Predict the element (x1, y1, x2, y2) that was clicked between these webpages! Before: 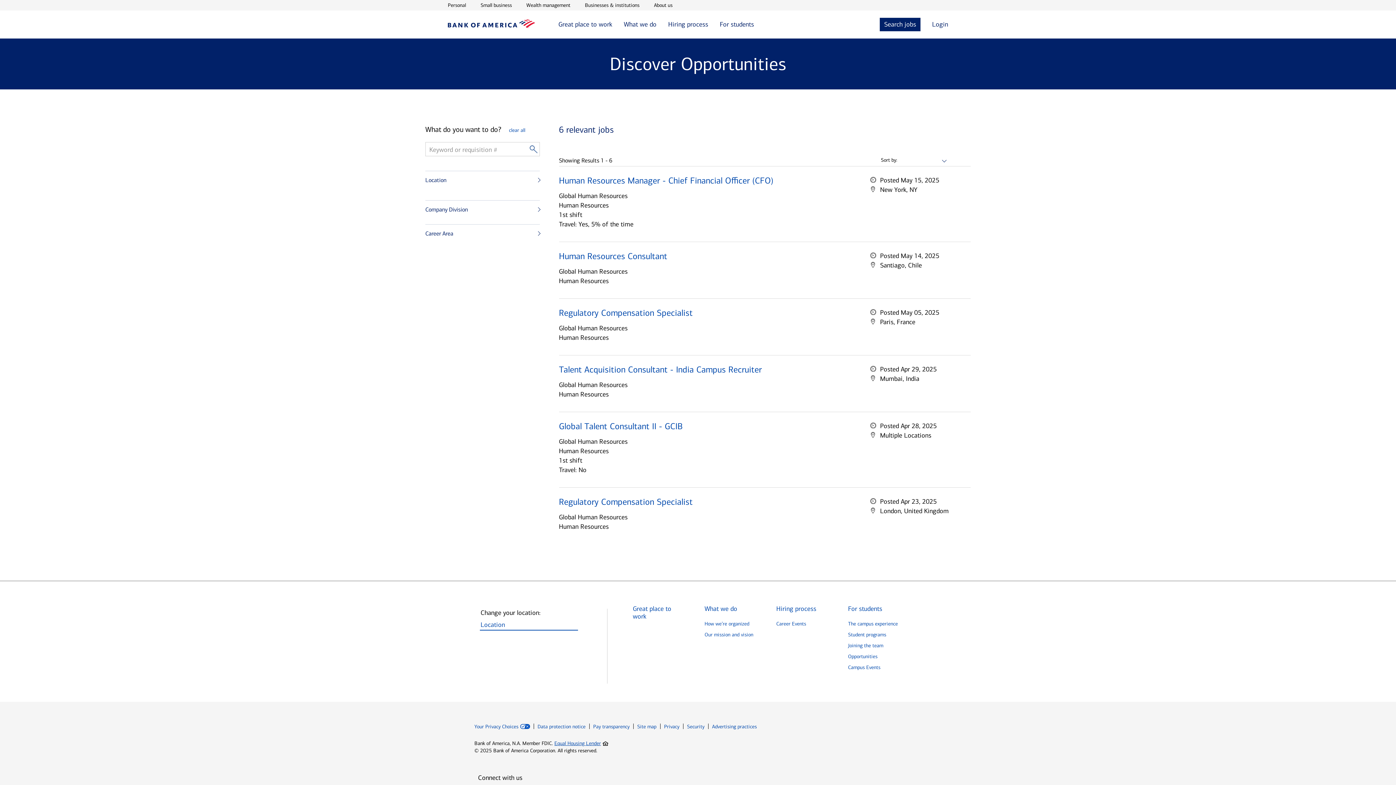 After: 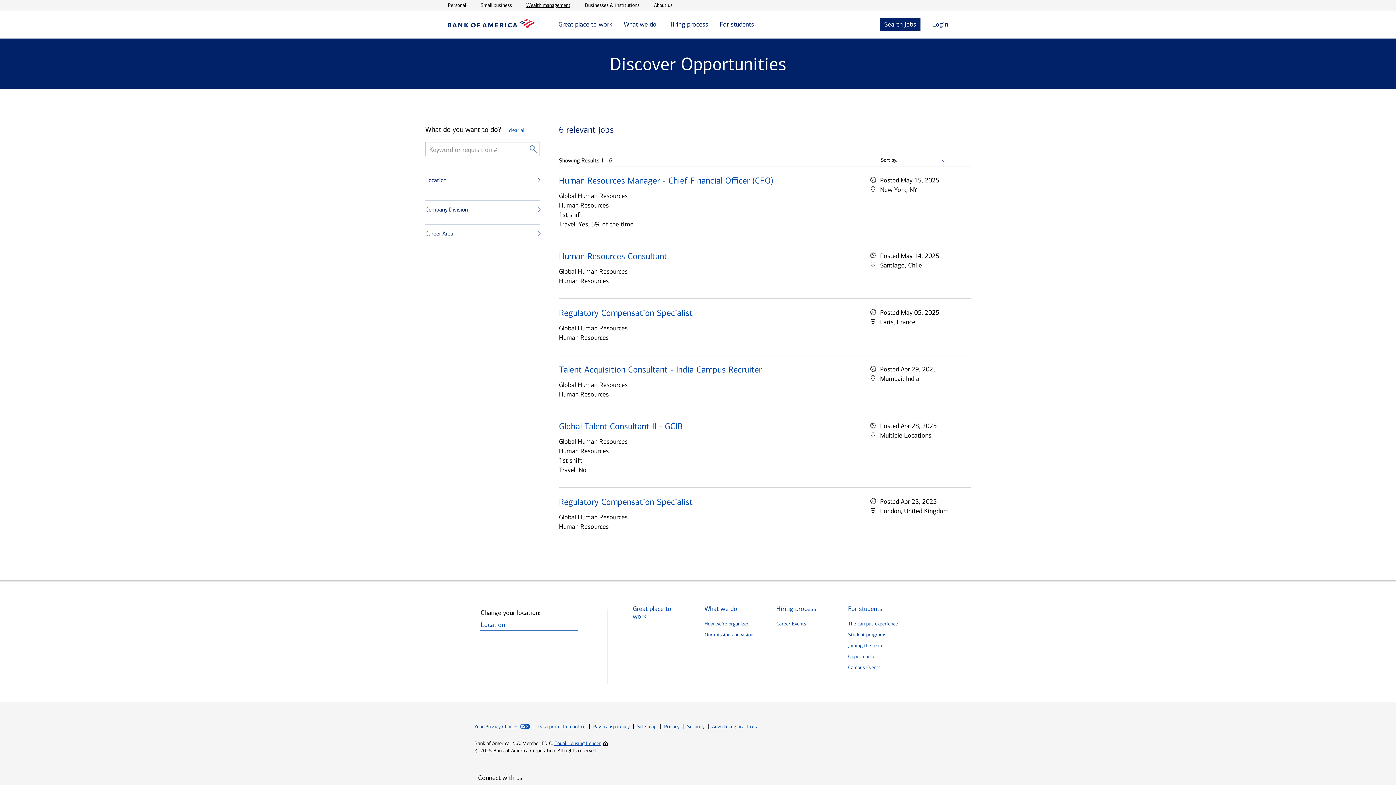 Action: label: open Wealth management in a new window bbox: (526, 1, 570, 9)